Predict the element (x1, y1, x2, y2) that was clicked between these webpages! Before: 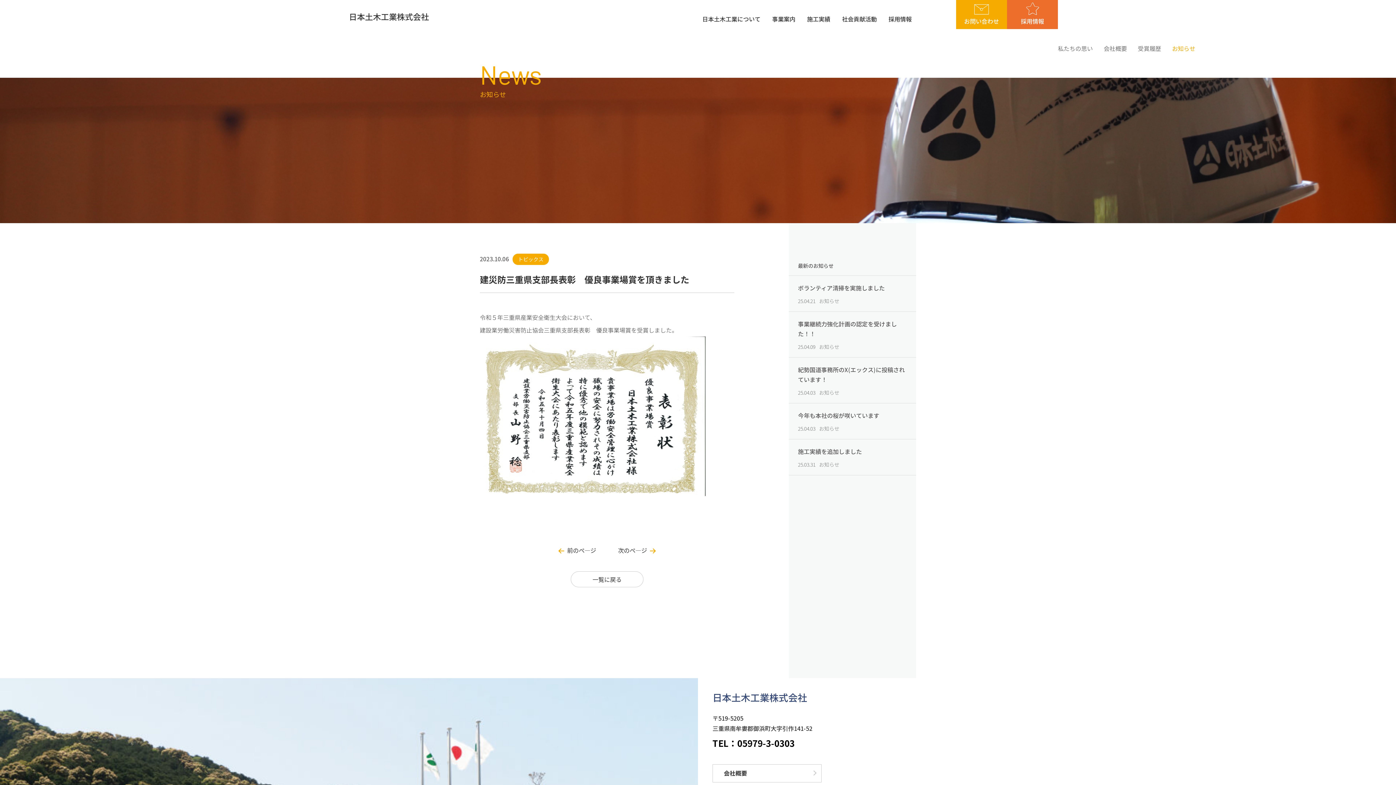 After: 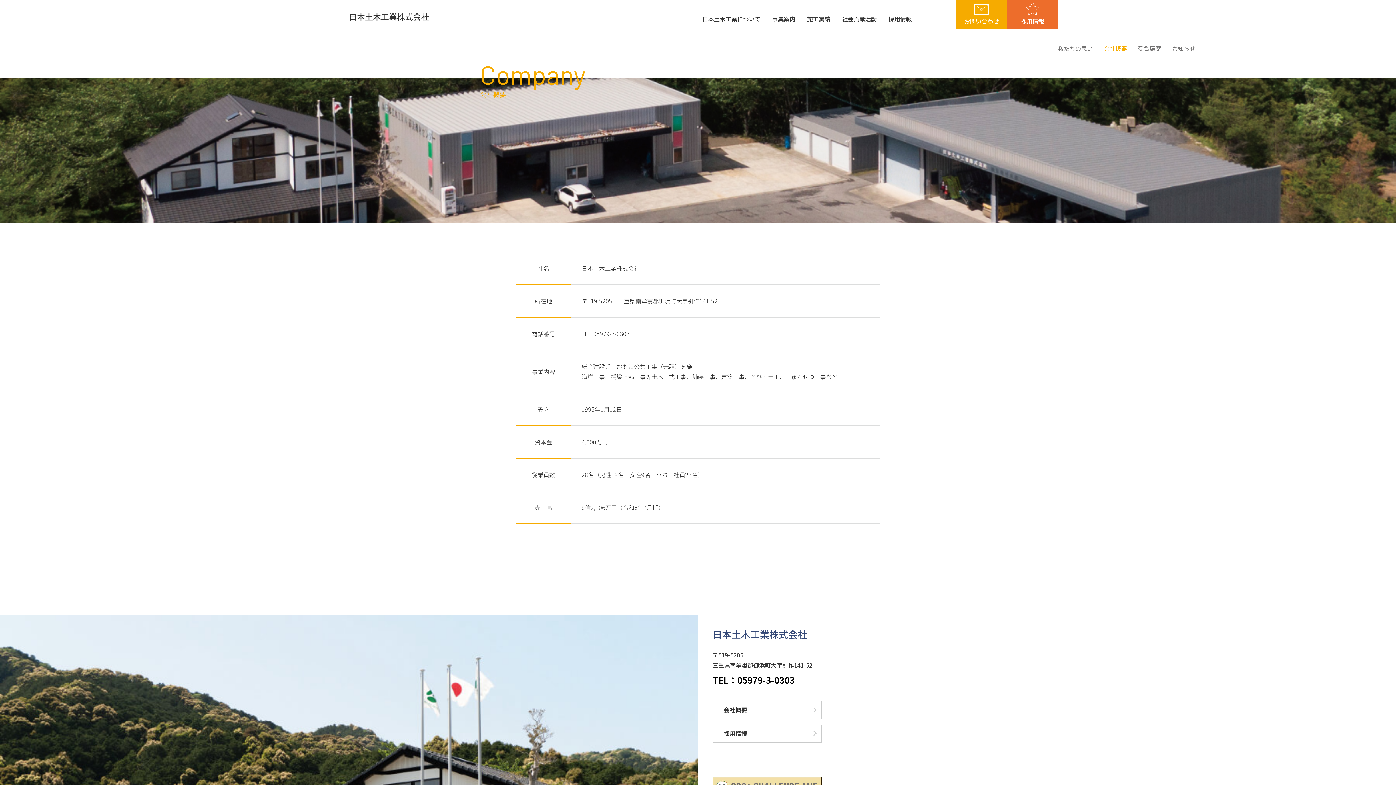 Action: bbox: (701, 7, 761, 29) label: 日本土木工業について